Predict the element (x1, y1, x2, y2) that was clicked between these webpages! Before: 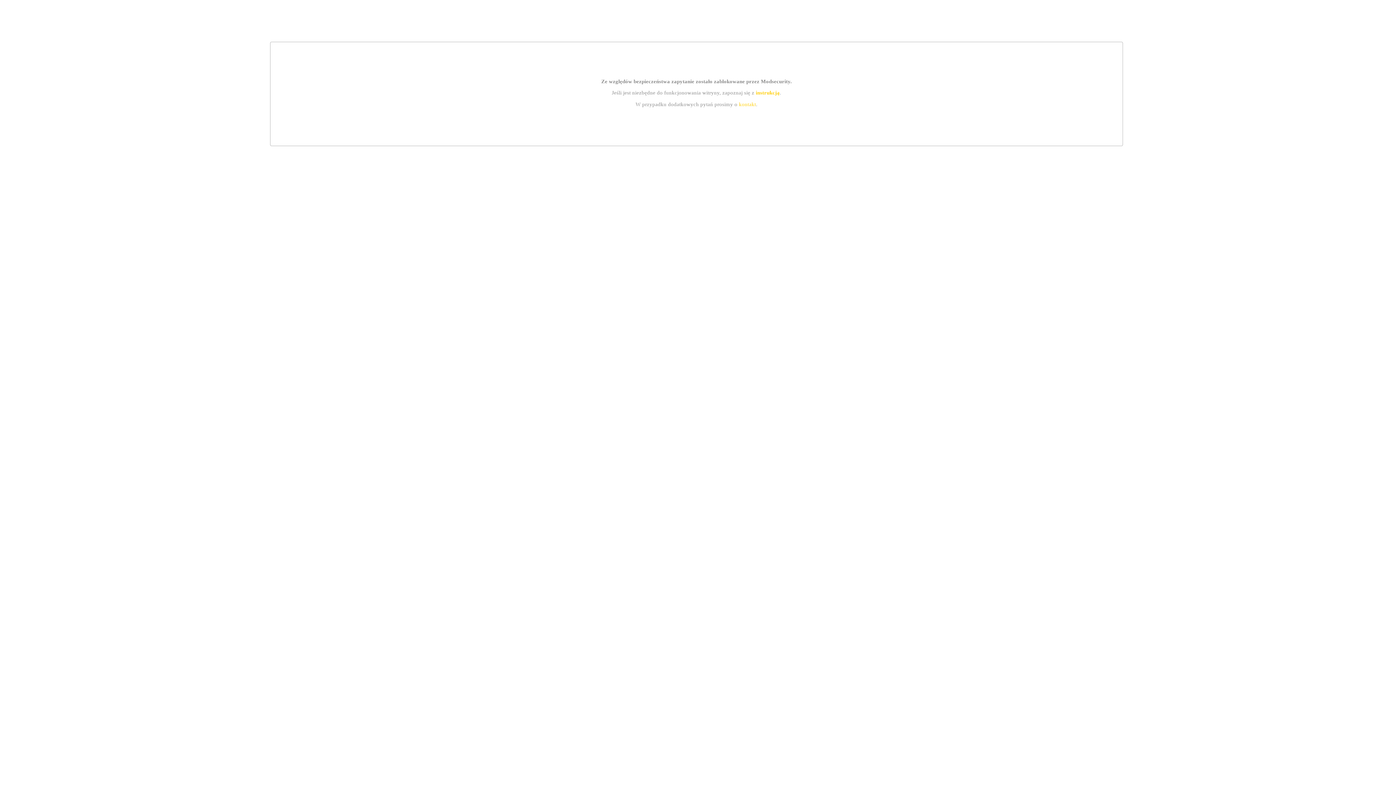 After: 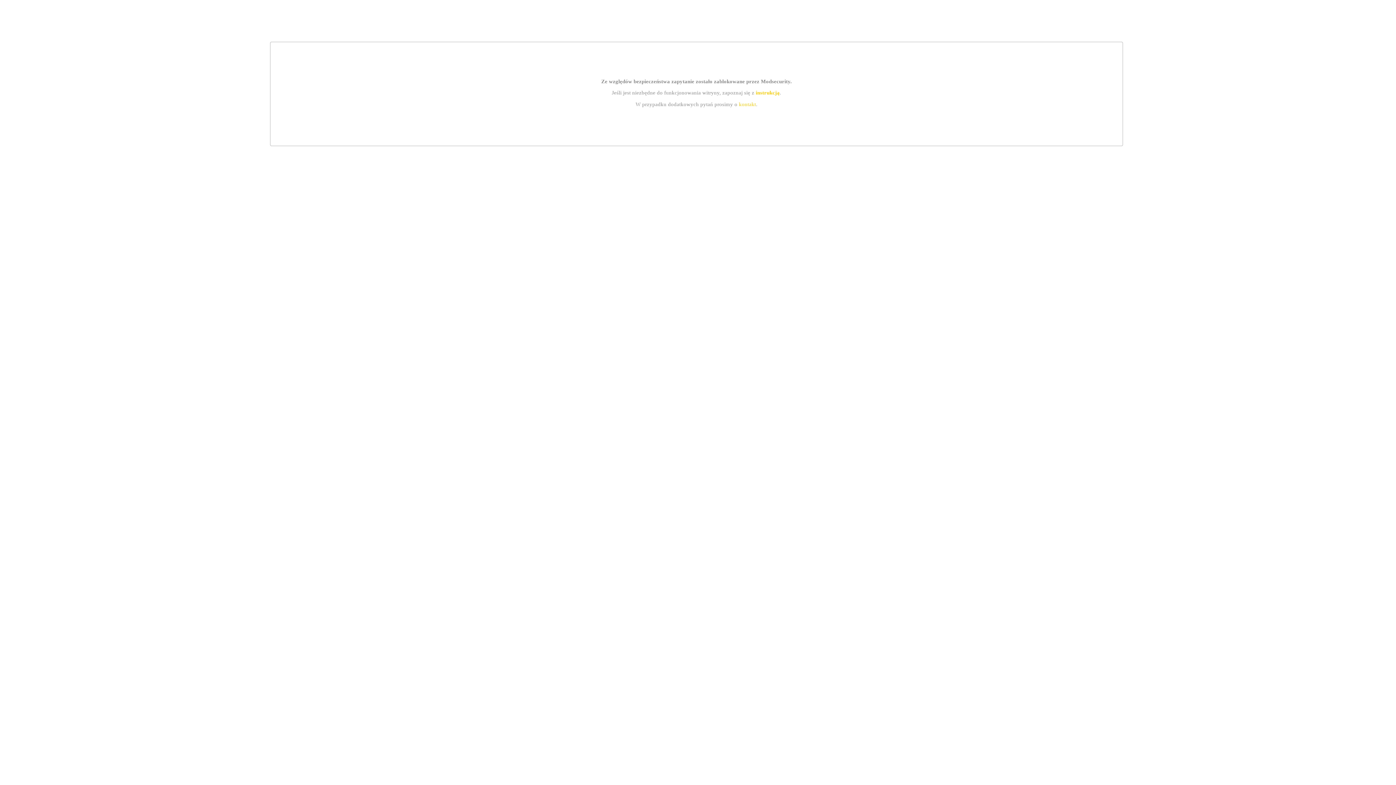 Action: bbox: (755, 89, 779, 95) label: instrukcją